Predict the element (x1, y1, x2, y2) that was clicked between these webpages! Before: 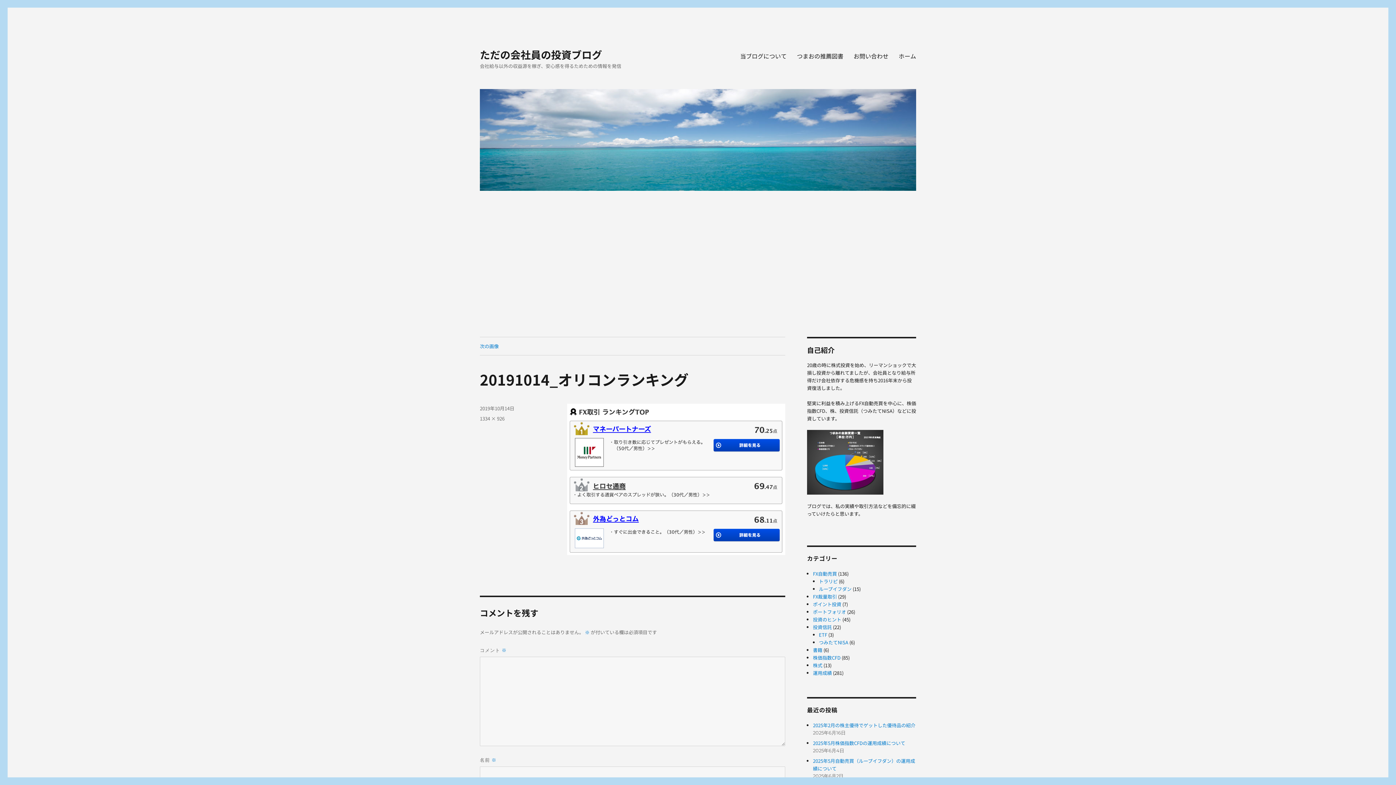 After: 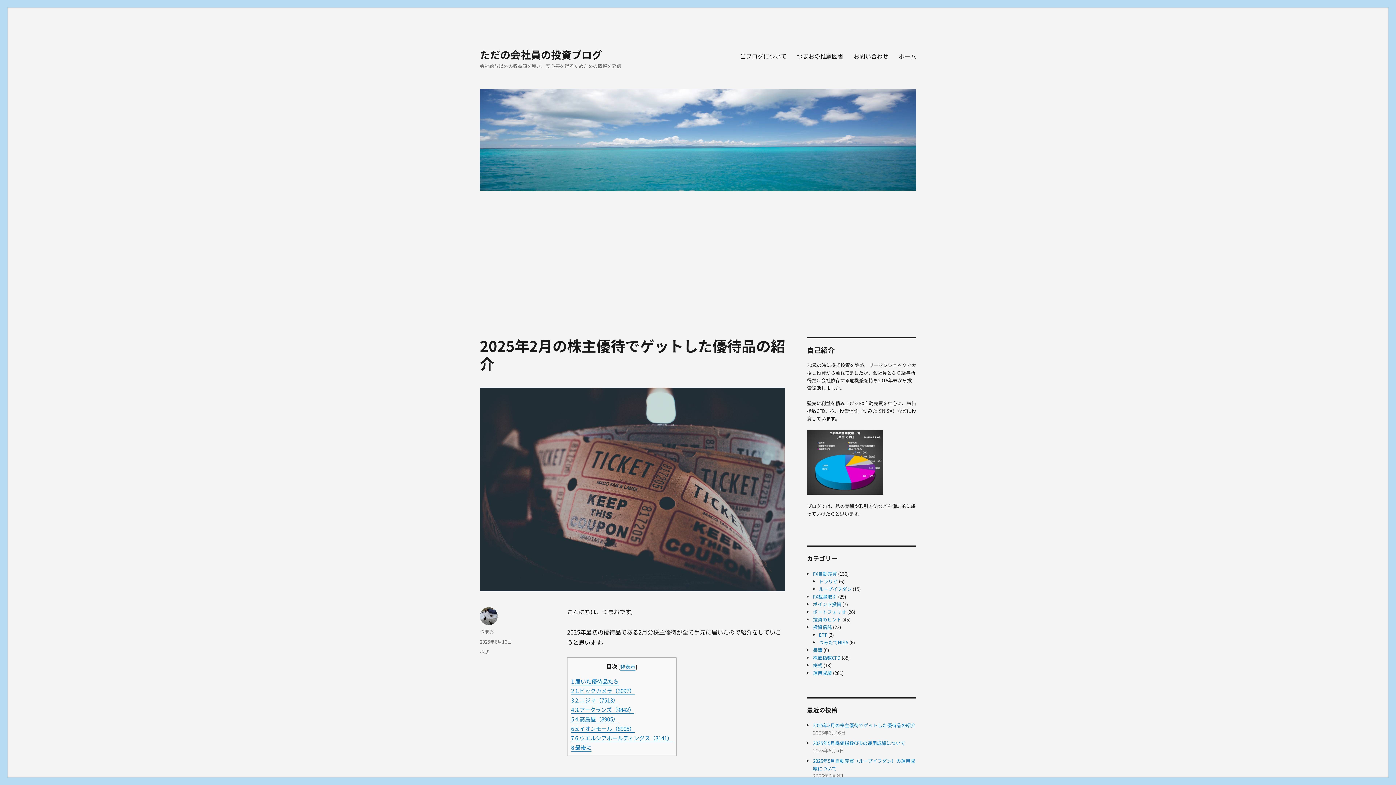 Action: bbox: (813, 722, 915, 729) label: 2025年2月の株主優待でゲットした優待品の紹介